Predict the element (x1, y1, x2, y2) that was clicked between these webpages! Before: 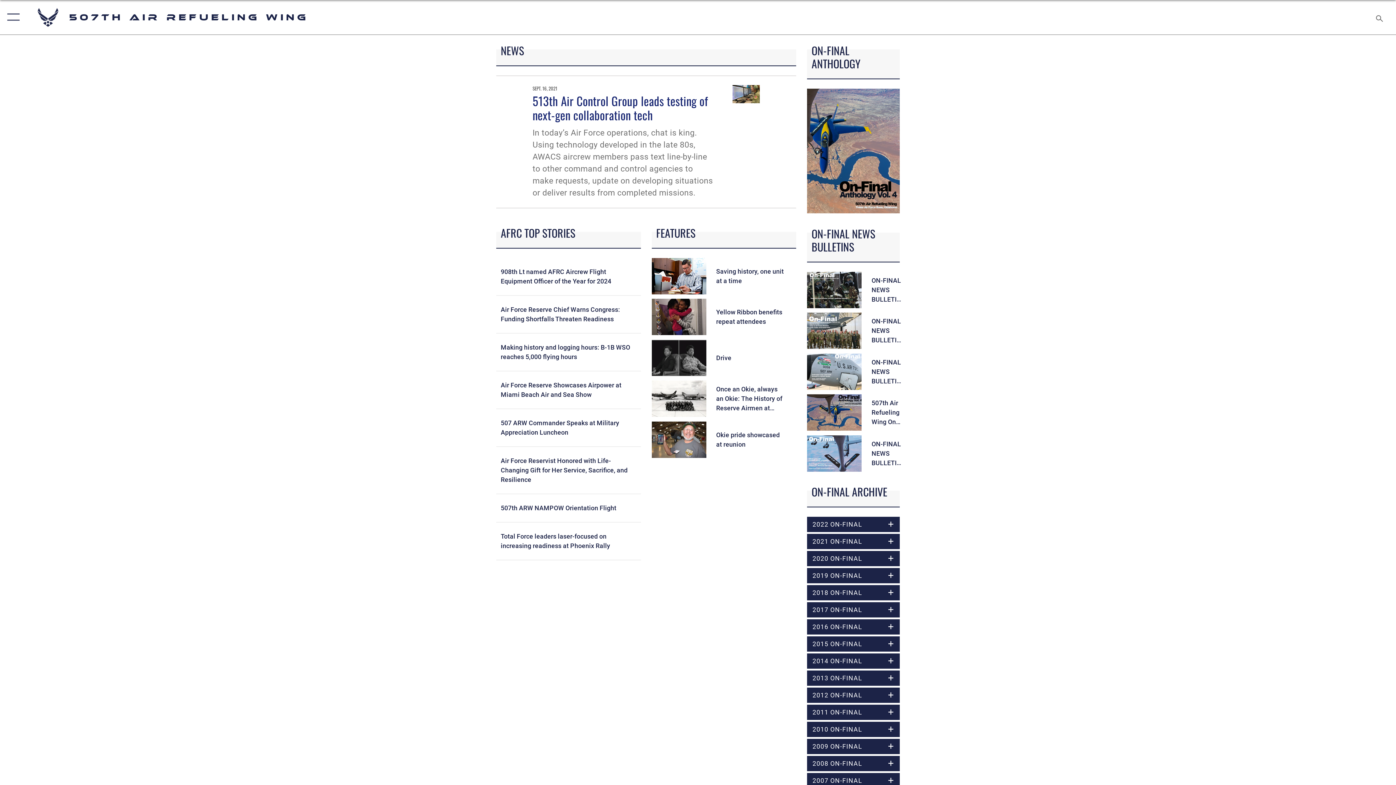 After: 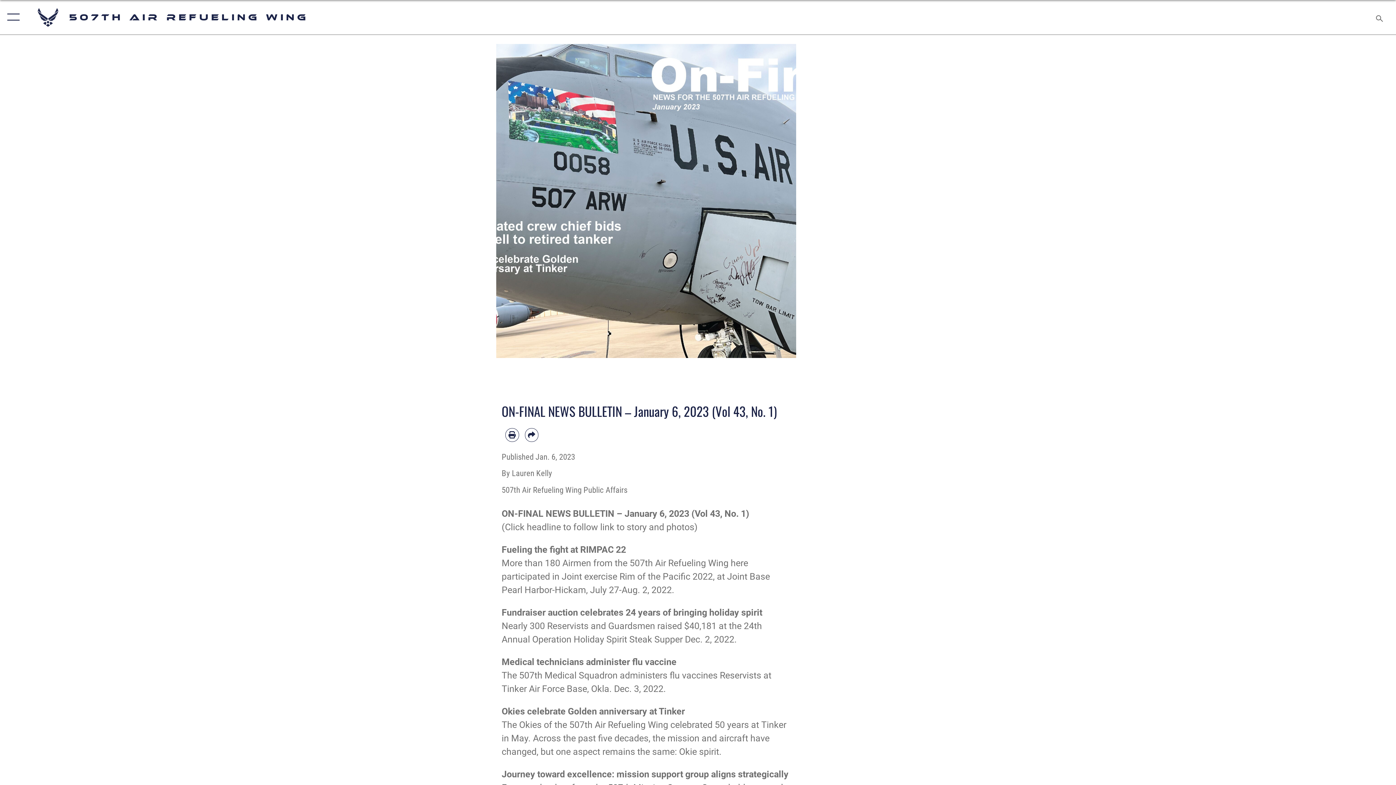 Action: label: ON-FINAL NEWS BULLETIN – January 6, 2023 (Vol 43, No. 1) bbox: (807, 353, 911, 390)